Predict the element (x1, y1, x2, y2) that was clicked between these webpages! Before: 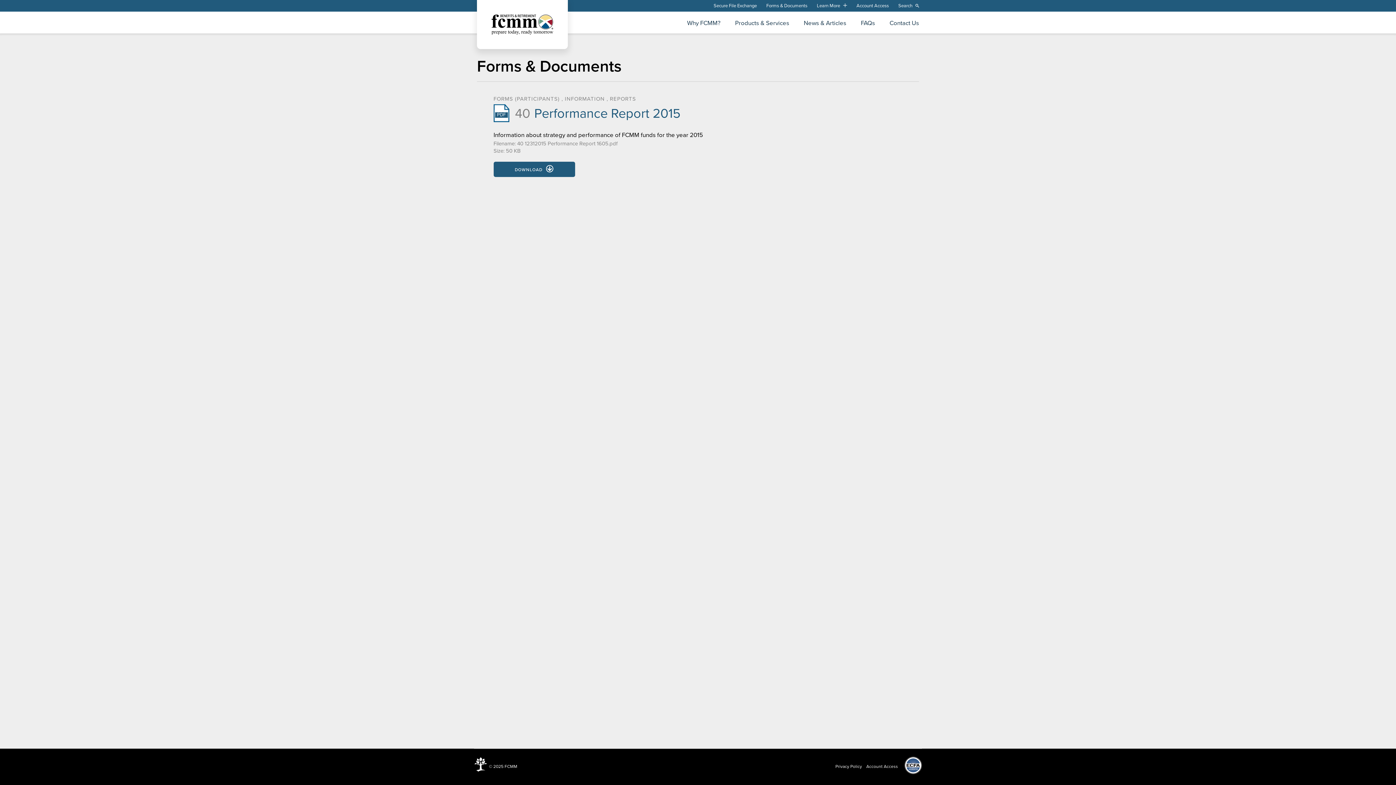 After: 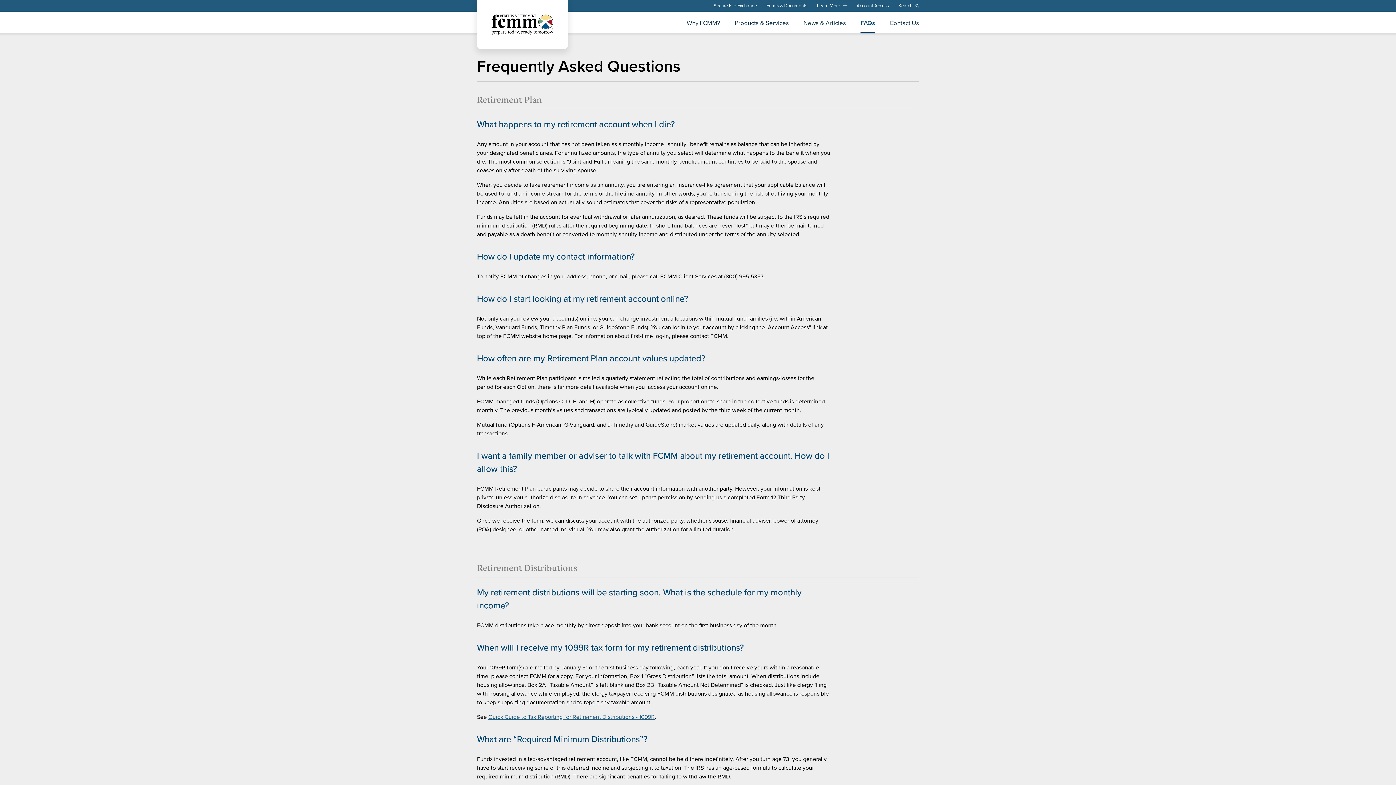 Action: label: FAQs bbox: (861, 20, 875, 33)